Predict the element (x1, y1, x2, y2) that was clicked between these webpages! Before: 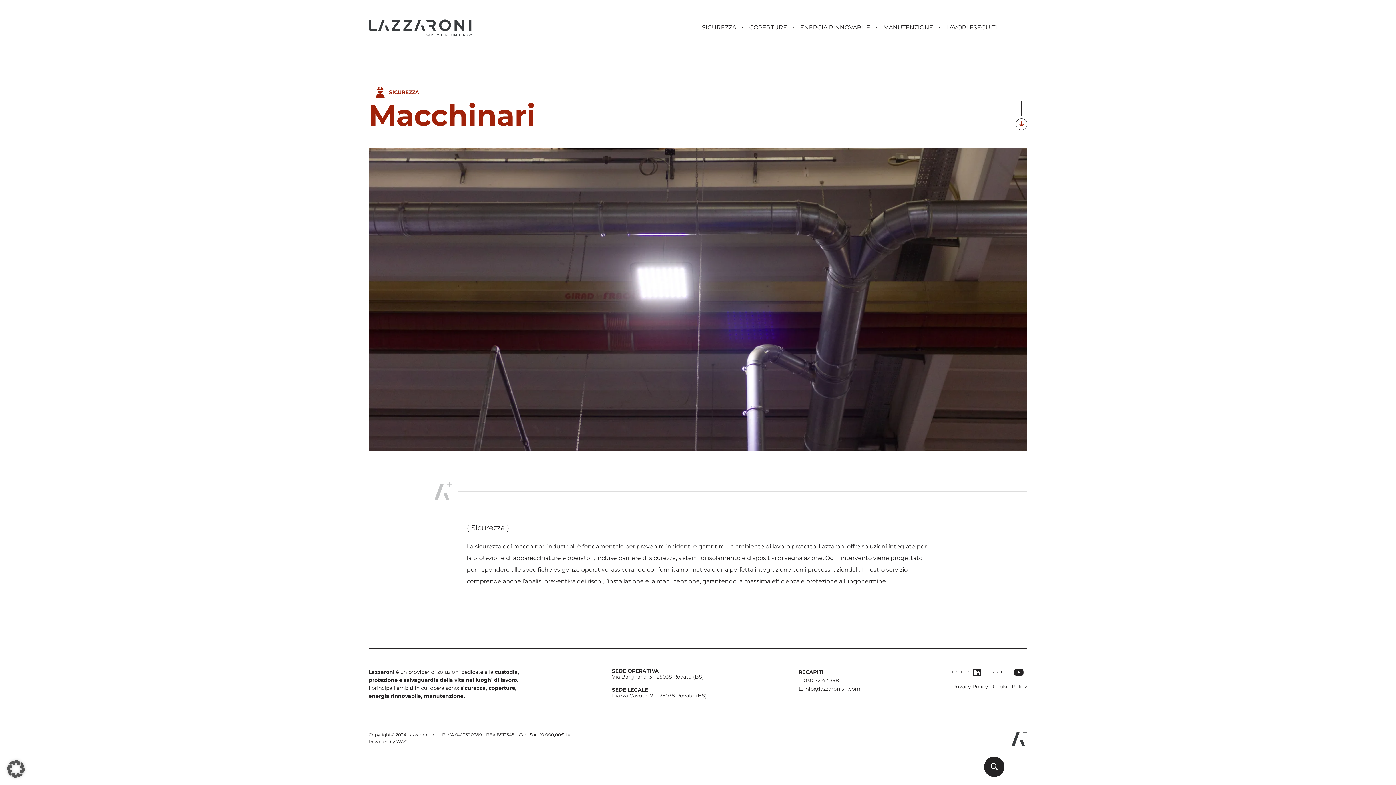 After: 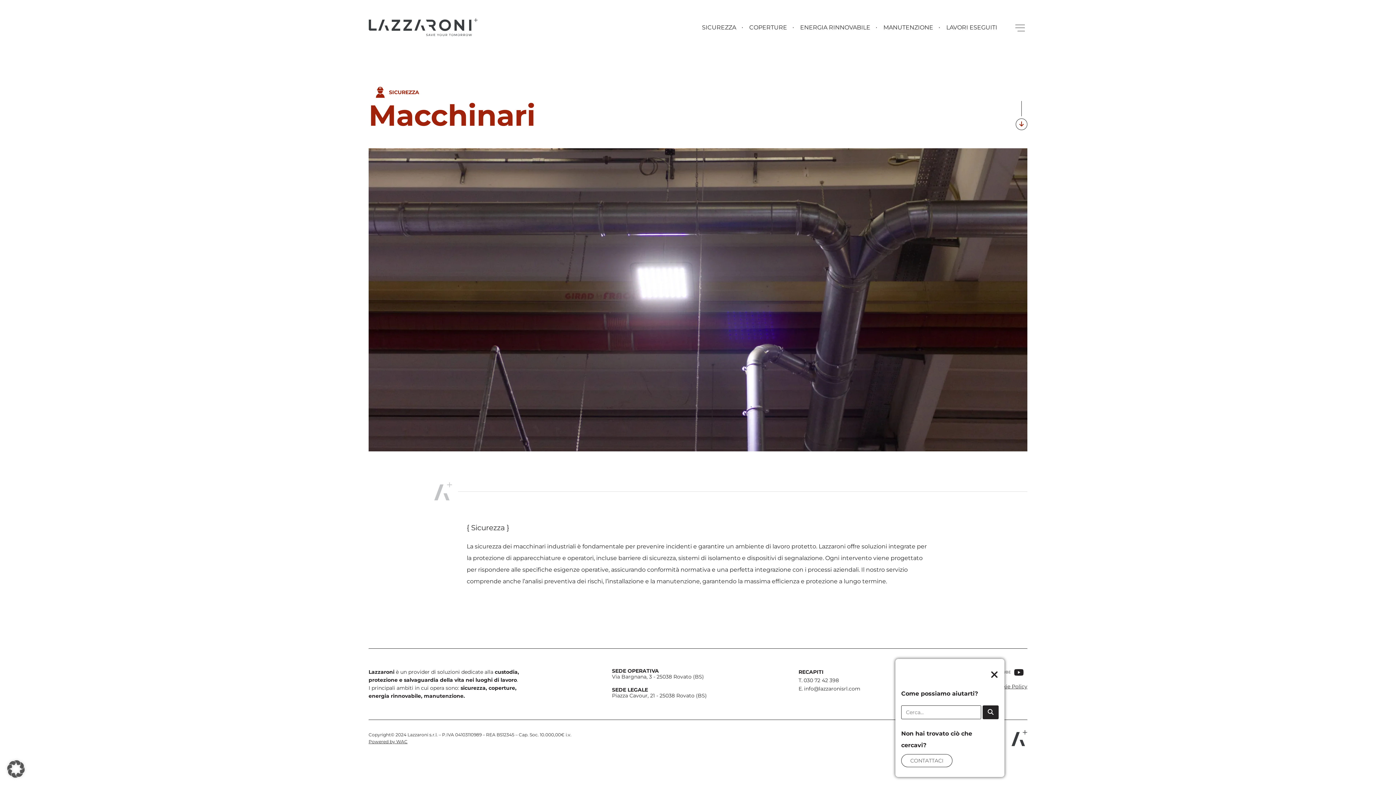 Action: bbox: (984, 757, 1004, 777)